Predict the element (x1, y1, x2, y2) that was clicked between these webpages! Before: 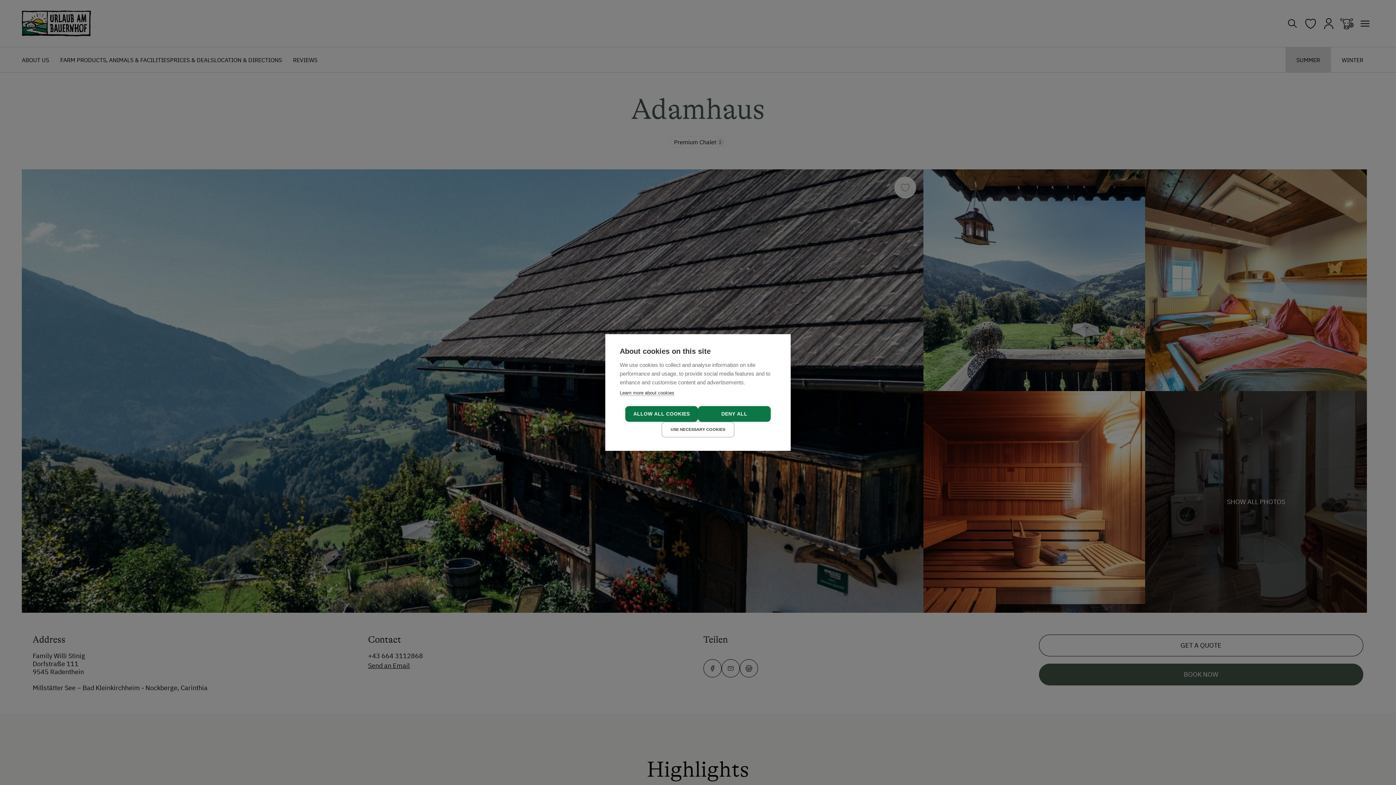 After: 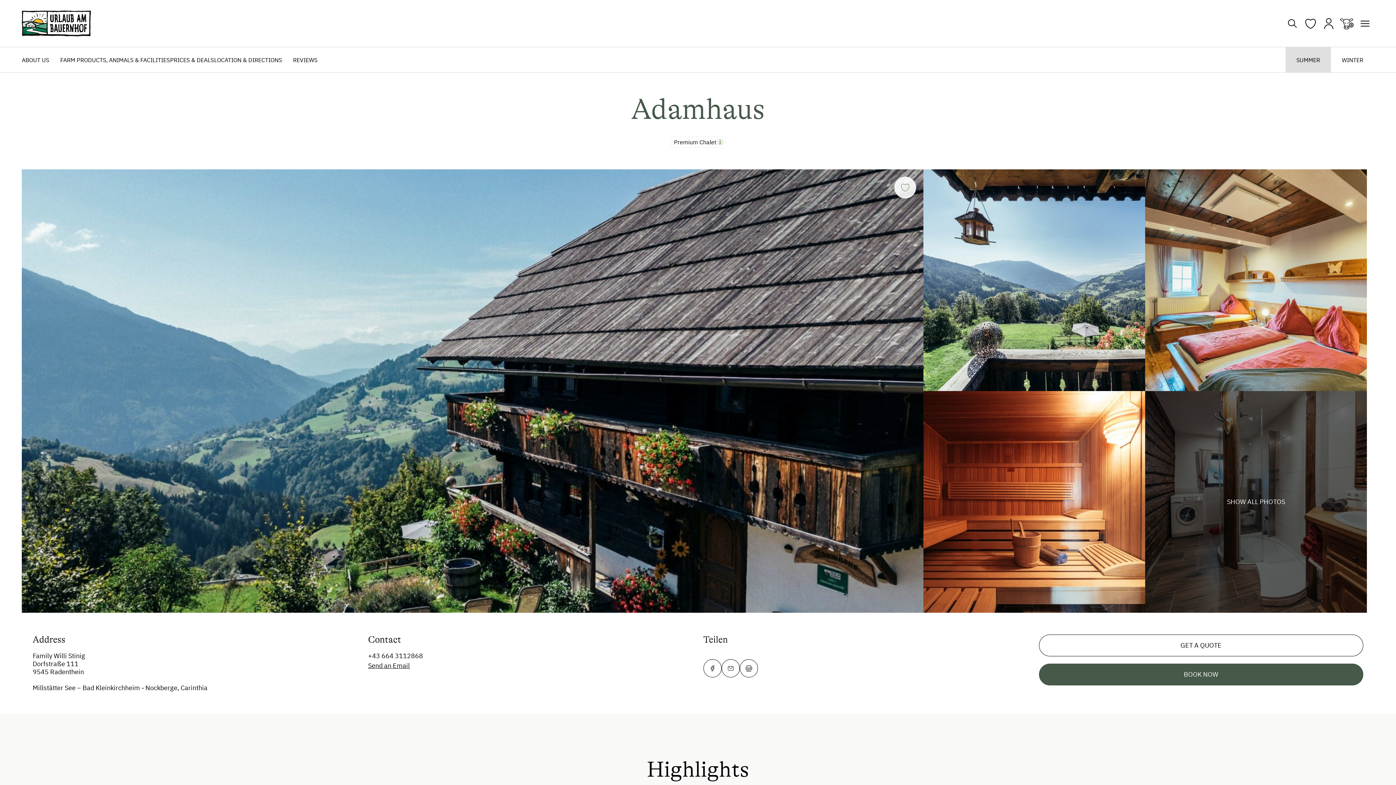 Action: label: ALLOW ALL COOKIES bbox: (625, 406, 698, 422)